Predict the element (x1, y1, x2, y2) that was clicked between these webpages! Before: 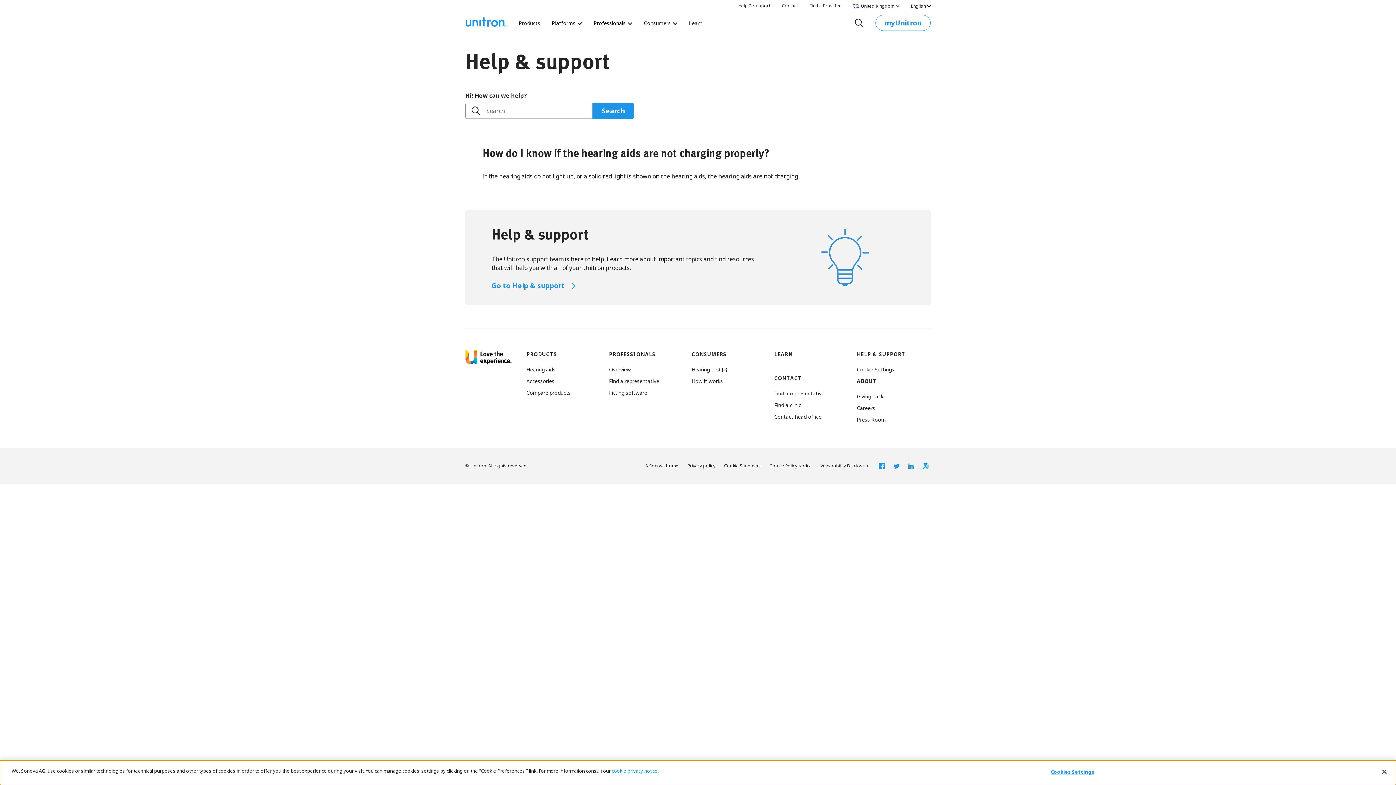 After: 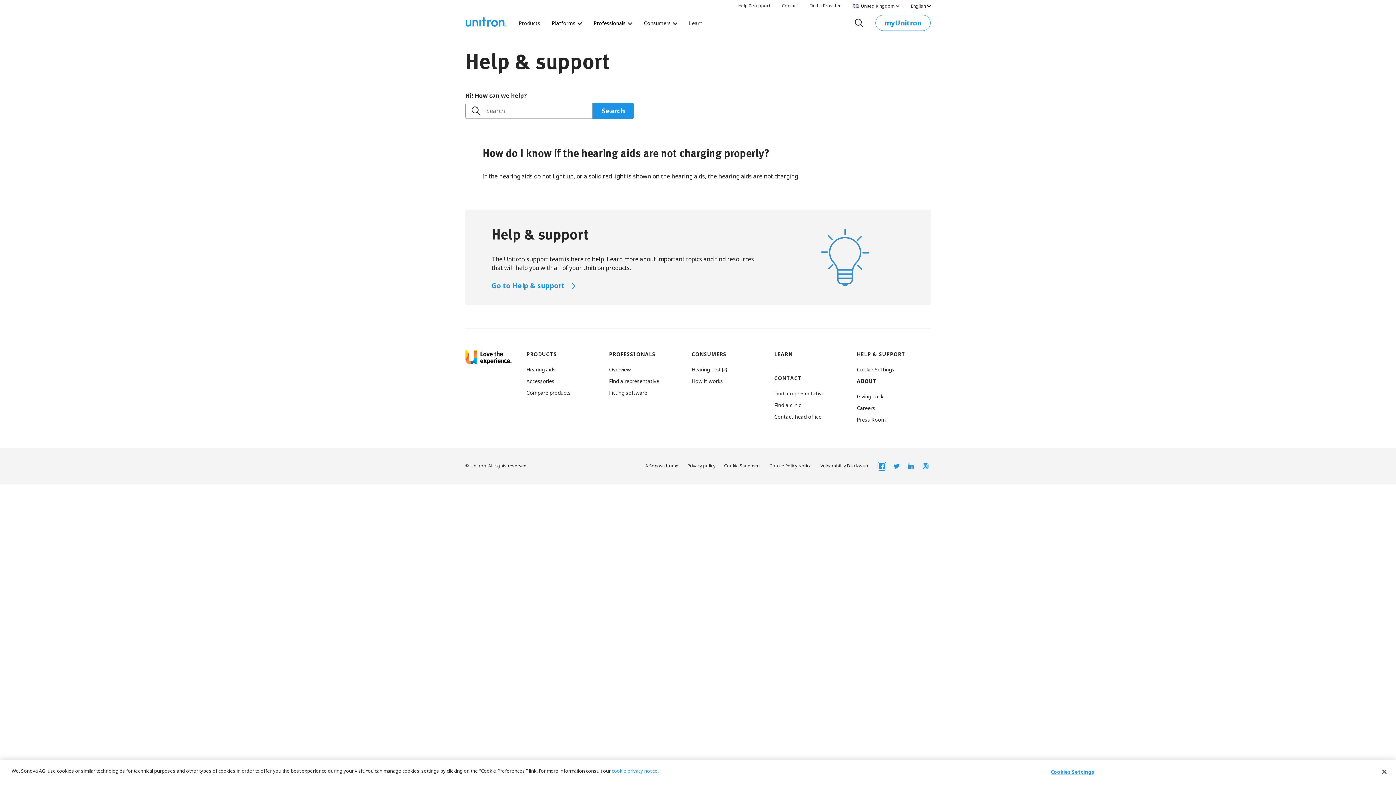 Action: bbox: (879, 462, 887, 470) label: Unitron Facebook profile (Opens in a new tab)